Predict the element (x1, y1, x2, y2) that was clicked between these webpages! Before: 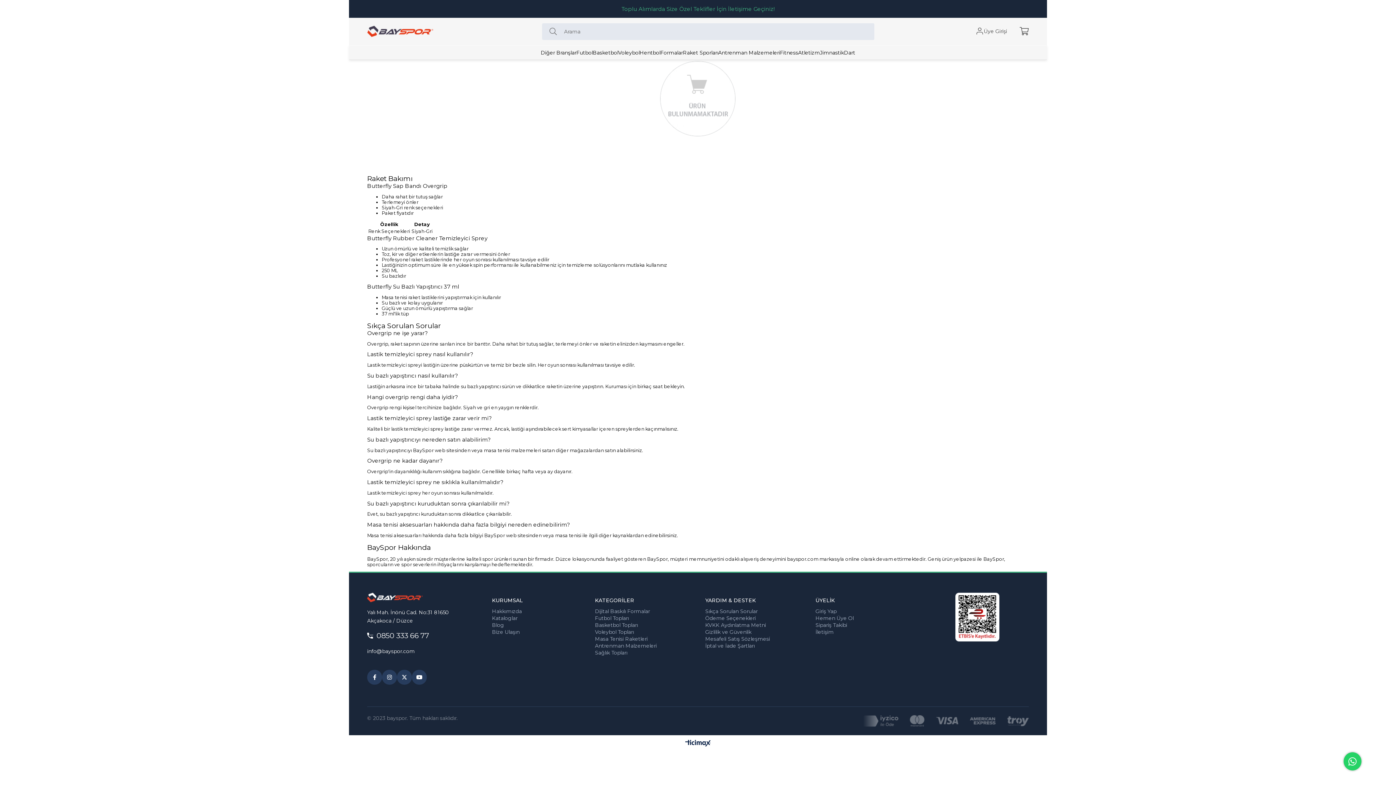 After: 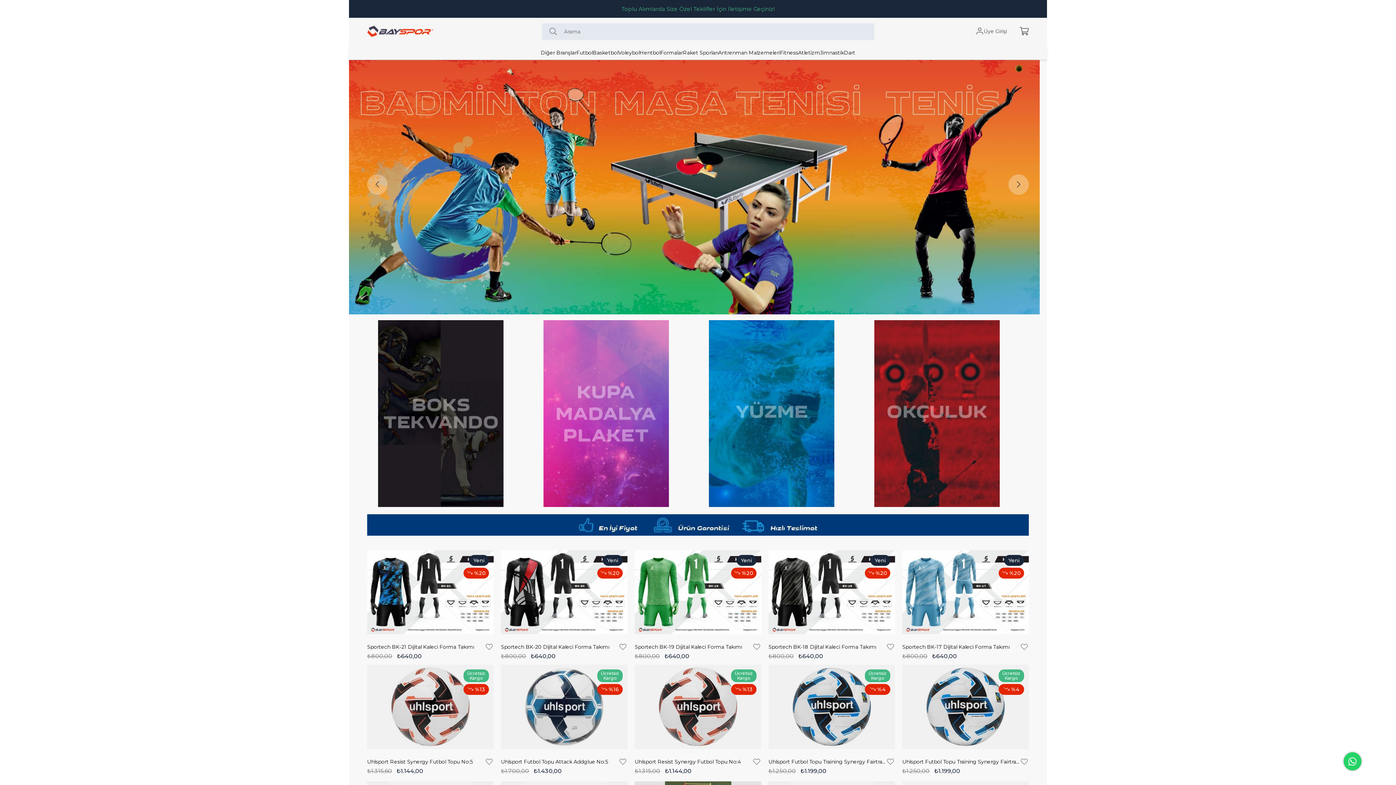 Action: bbox: (367, 593, 422, 602)